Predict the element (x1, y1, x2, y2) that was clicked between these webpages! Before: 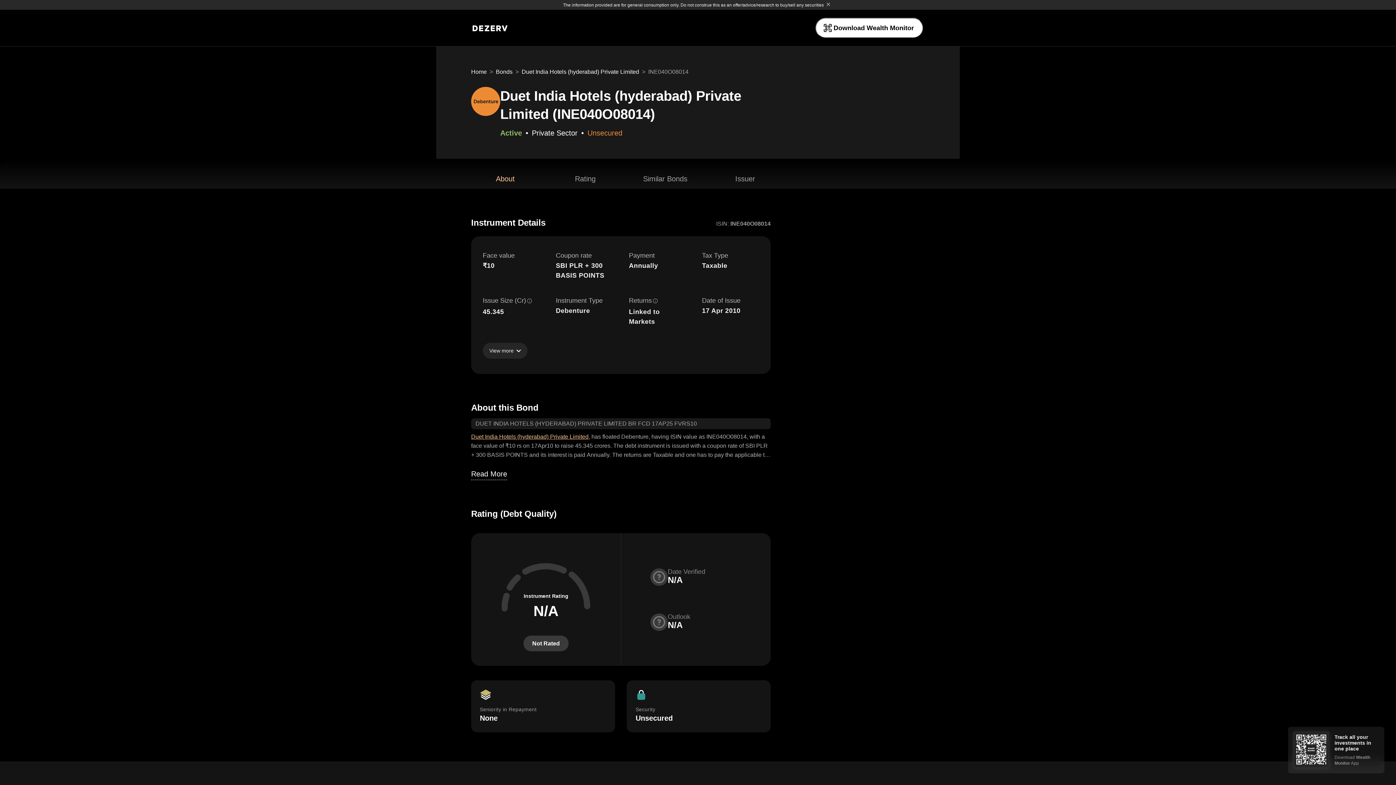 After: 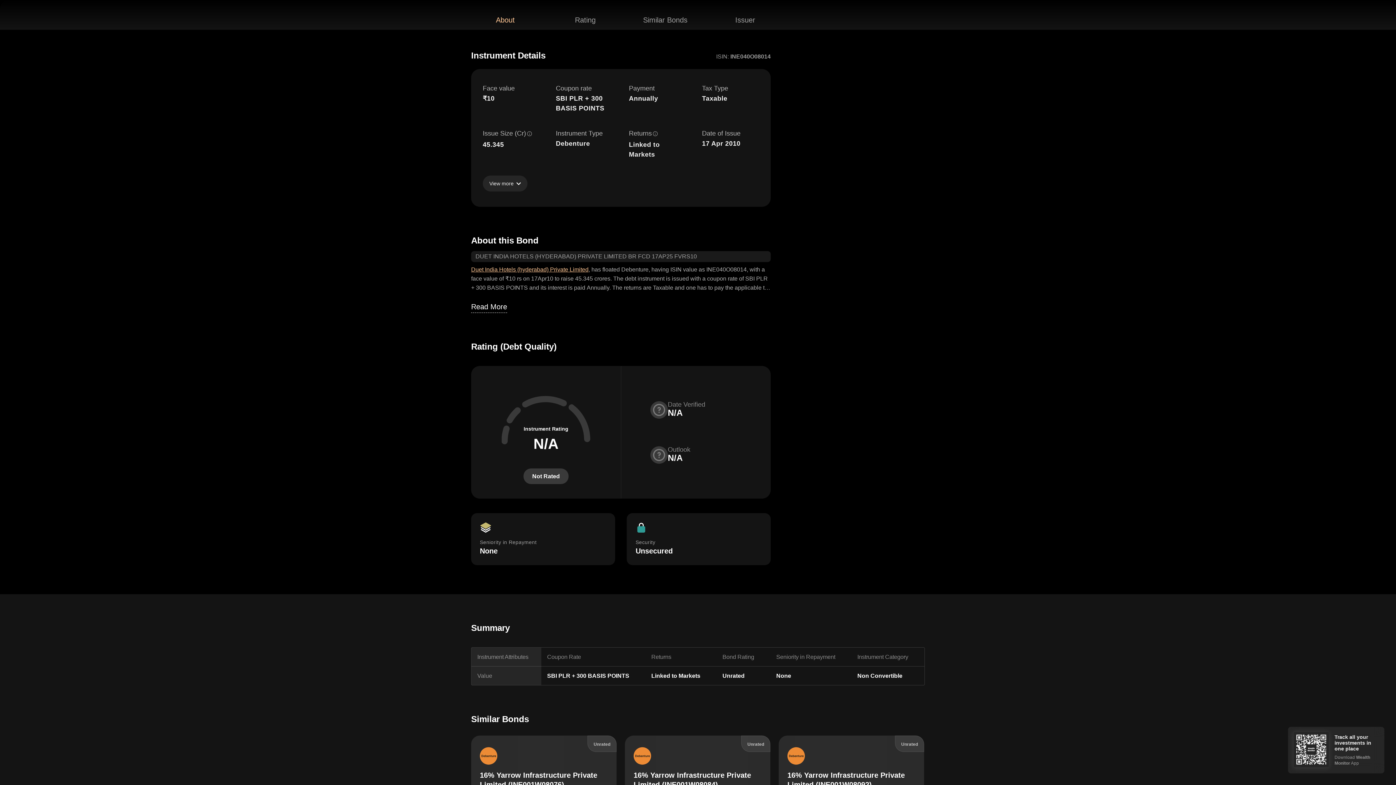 Action: label: About bbox: (472, 158, 538, 188)